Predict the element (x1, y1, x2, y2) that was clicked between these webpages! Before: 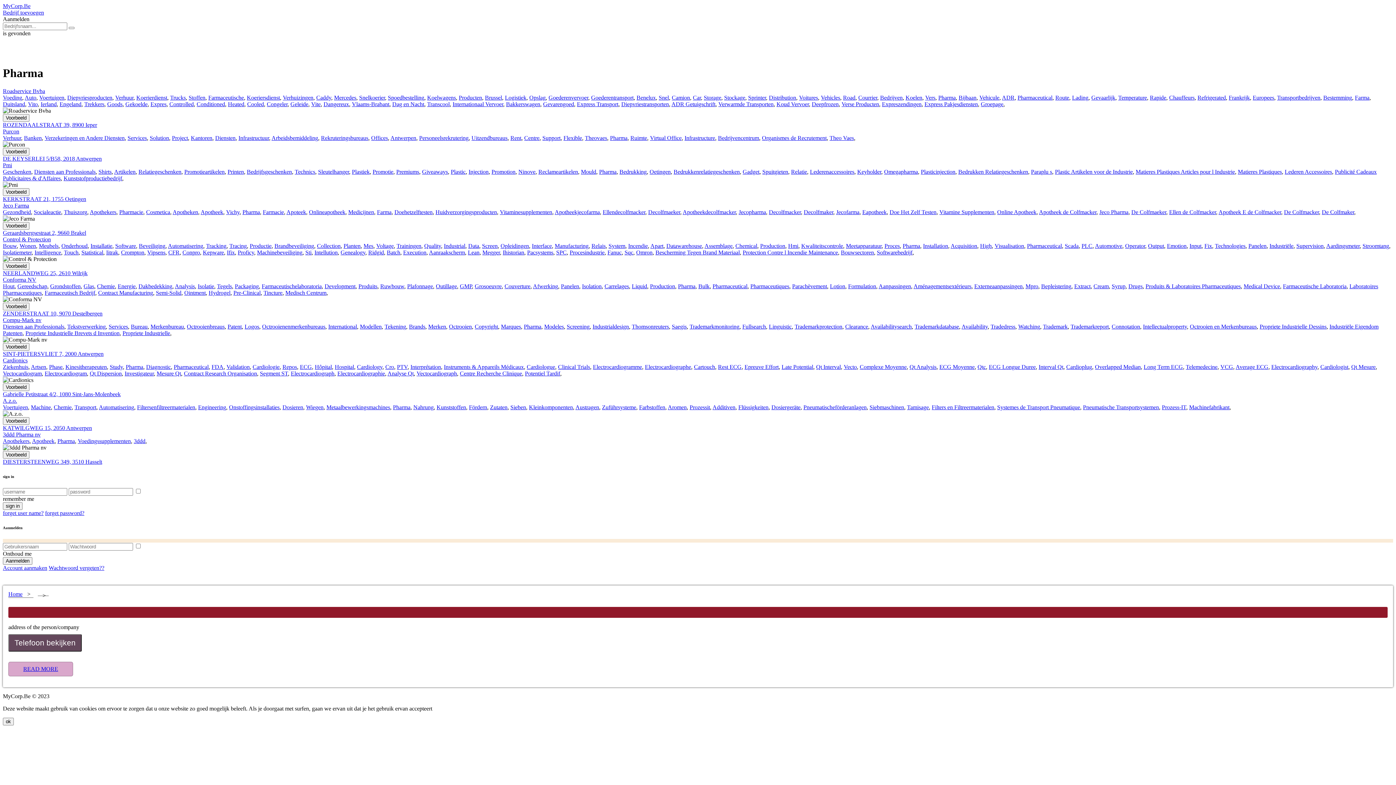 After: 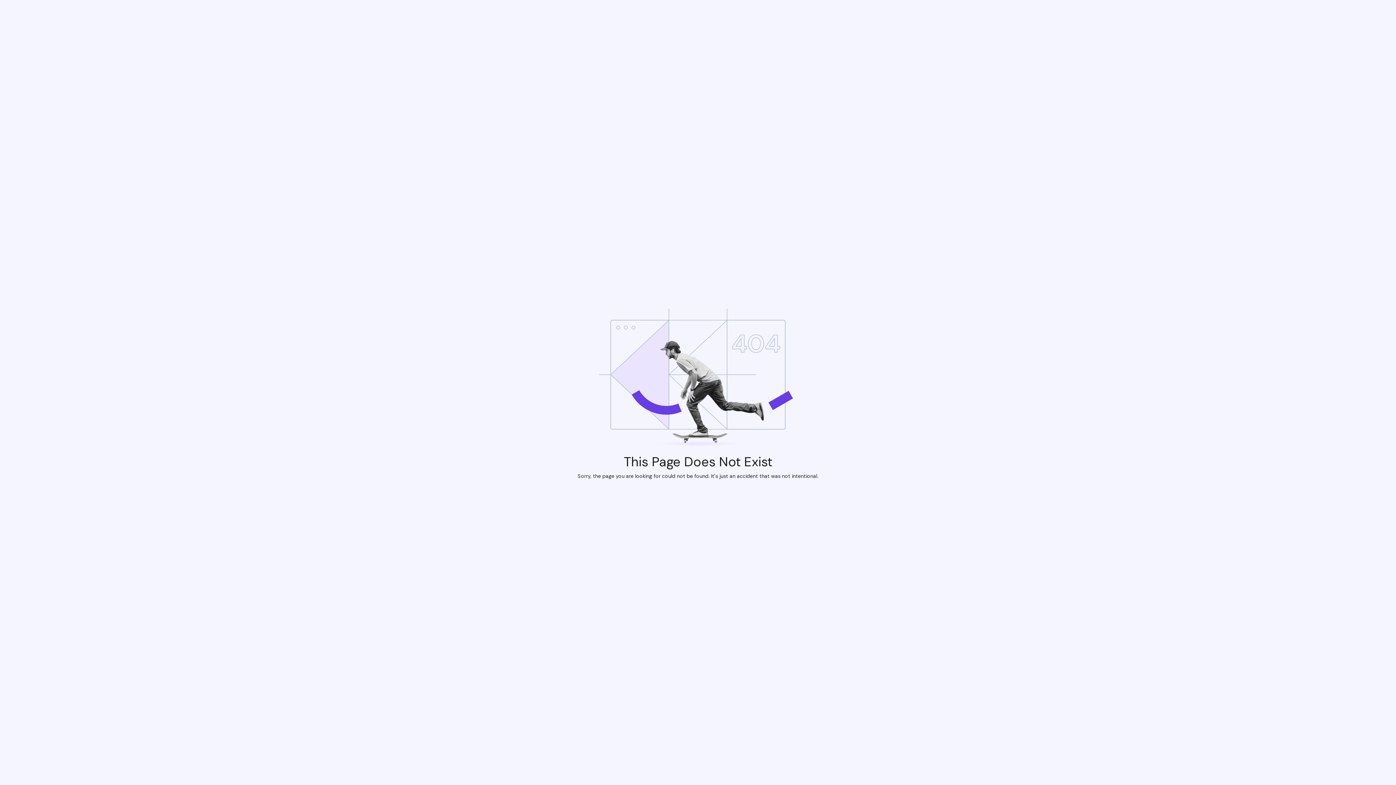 Action: bbox: (1204, 242, 1212, 249) label: Fix